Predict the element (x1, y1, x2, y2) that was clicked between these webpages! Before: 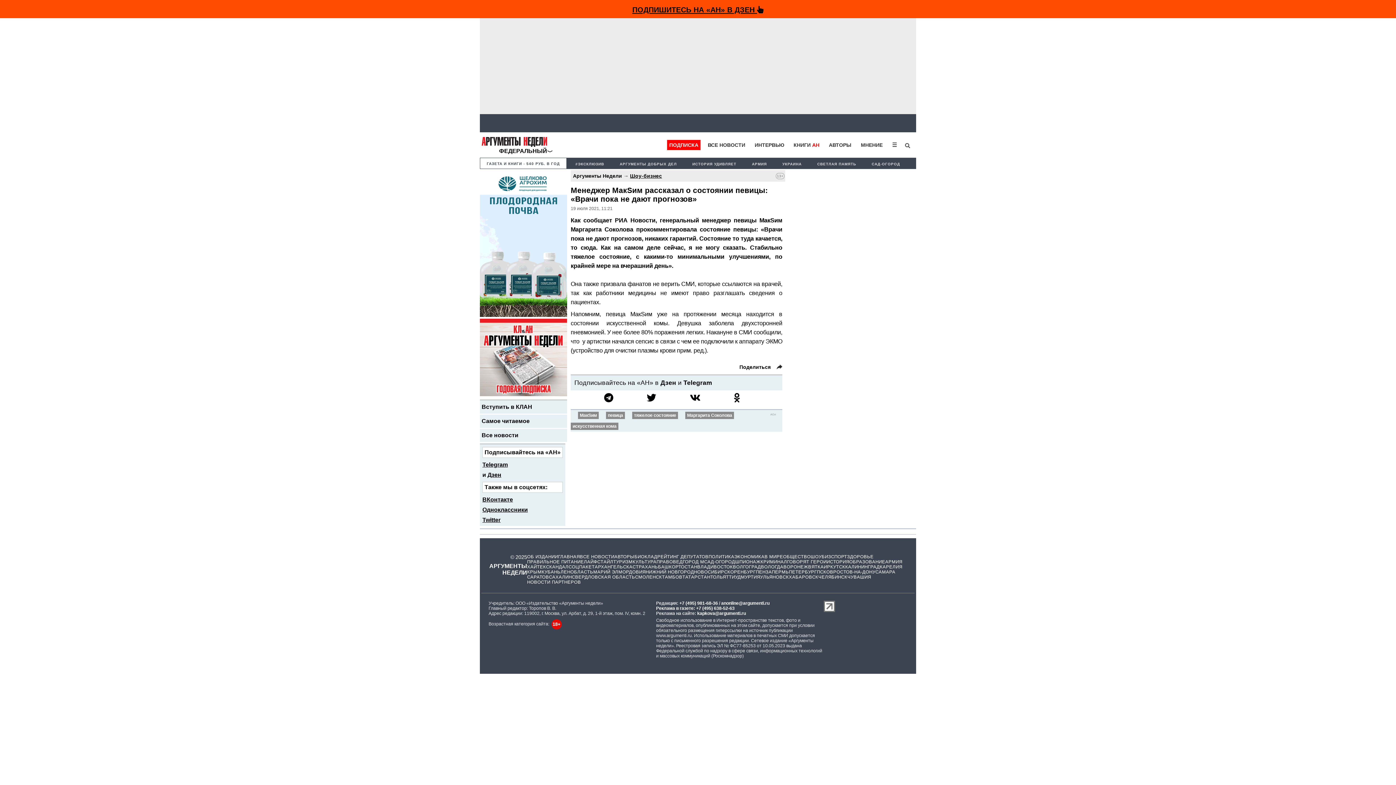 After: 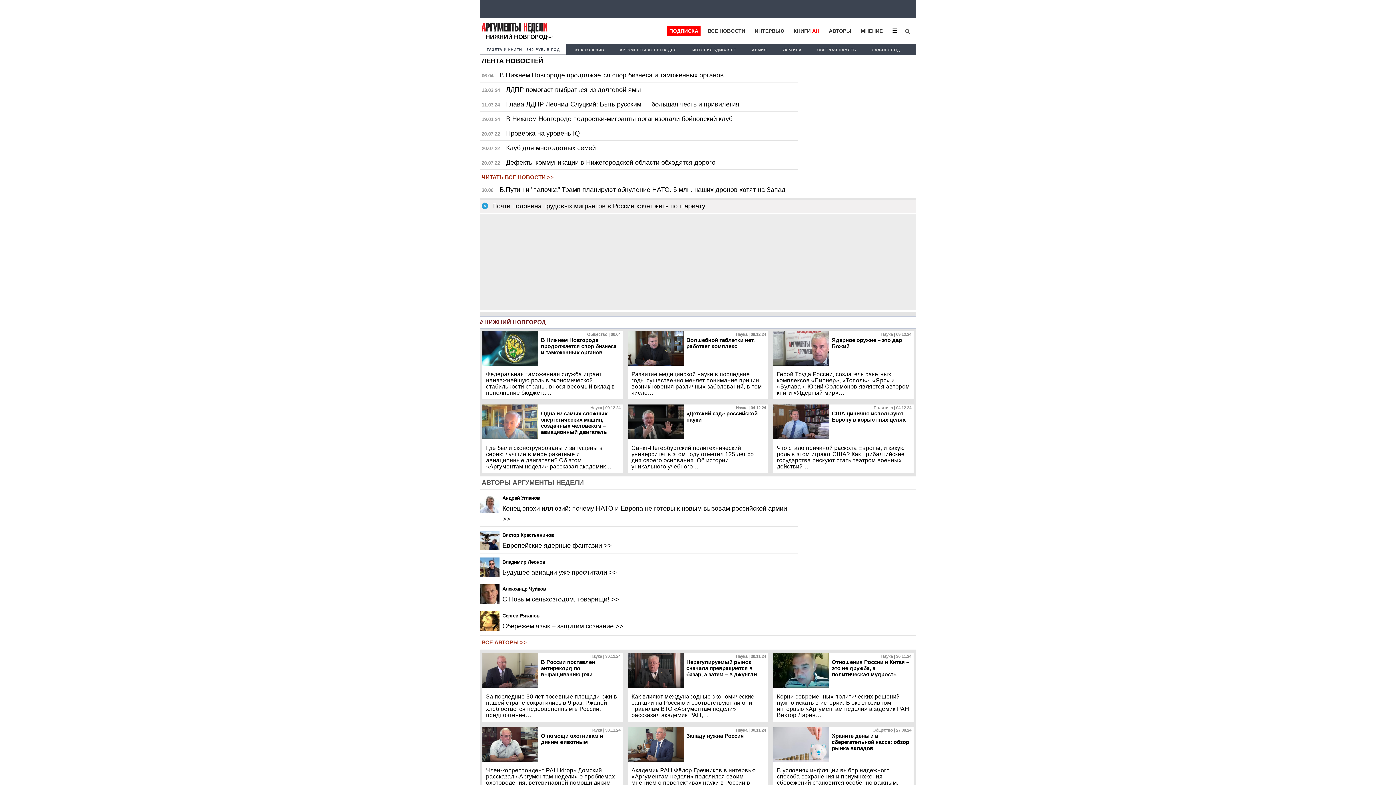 Action: bbox: (645, 569, 694, 574) label: НИЖНИЙ НОВГОРОД